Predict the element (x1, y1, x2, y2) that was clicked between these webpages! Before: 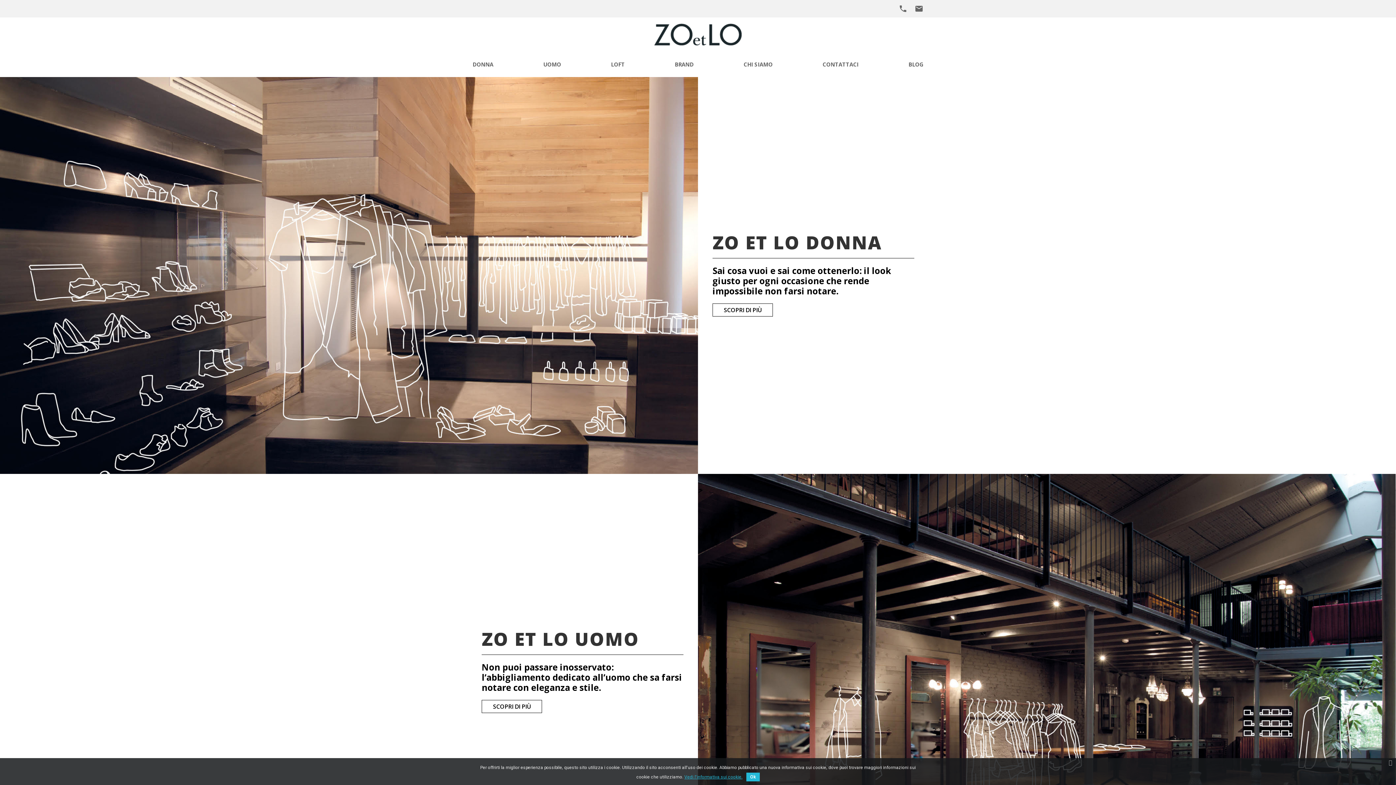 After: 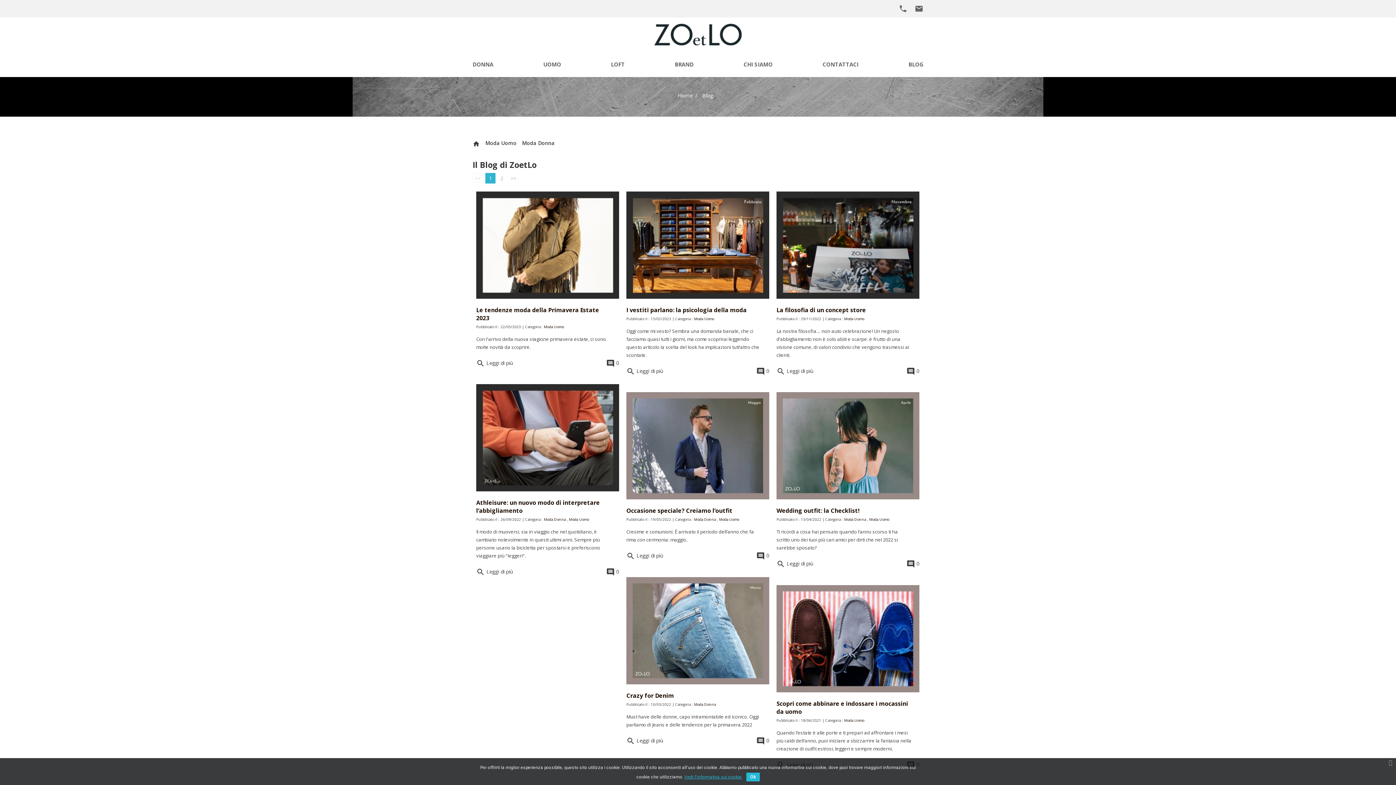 Action: label: BLOG bbox: (908, 54, 923, 73)